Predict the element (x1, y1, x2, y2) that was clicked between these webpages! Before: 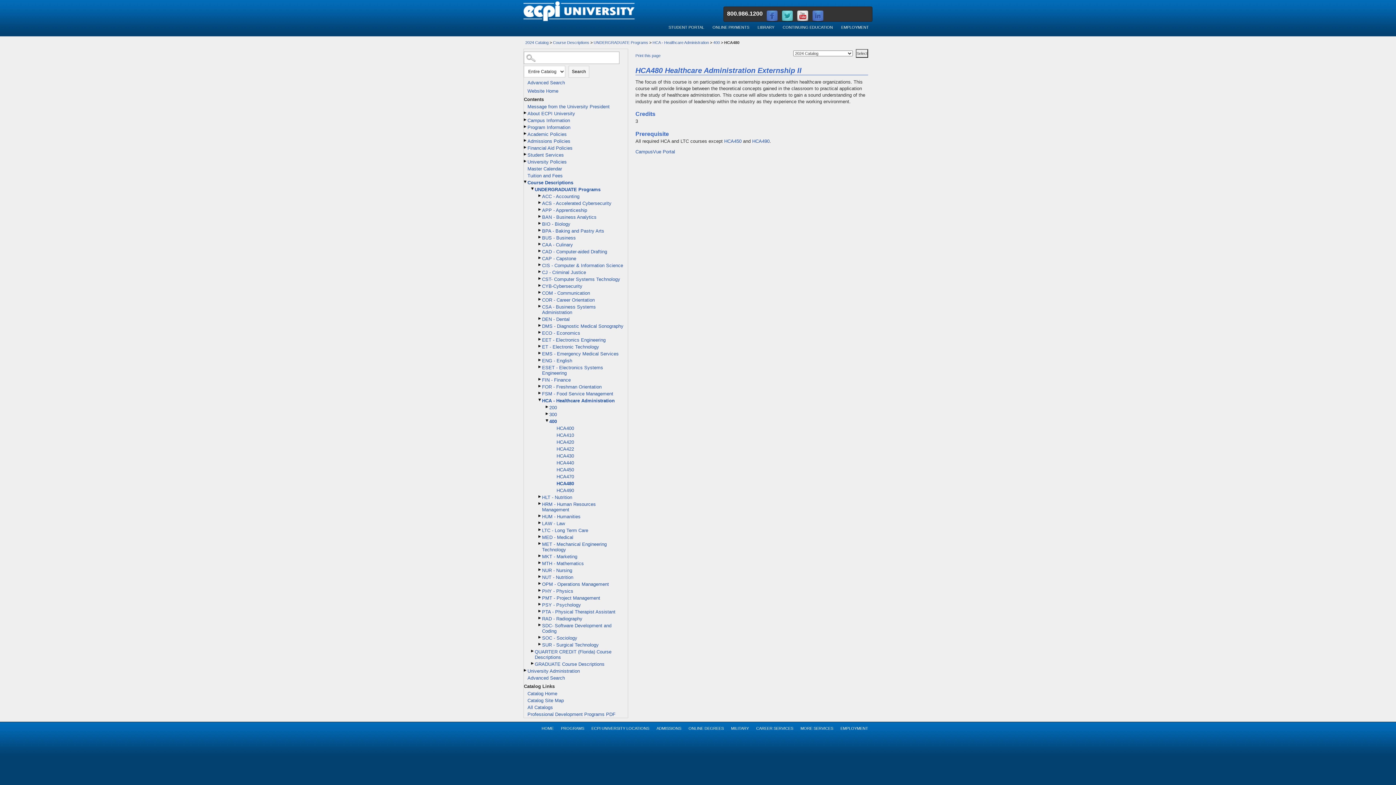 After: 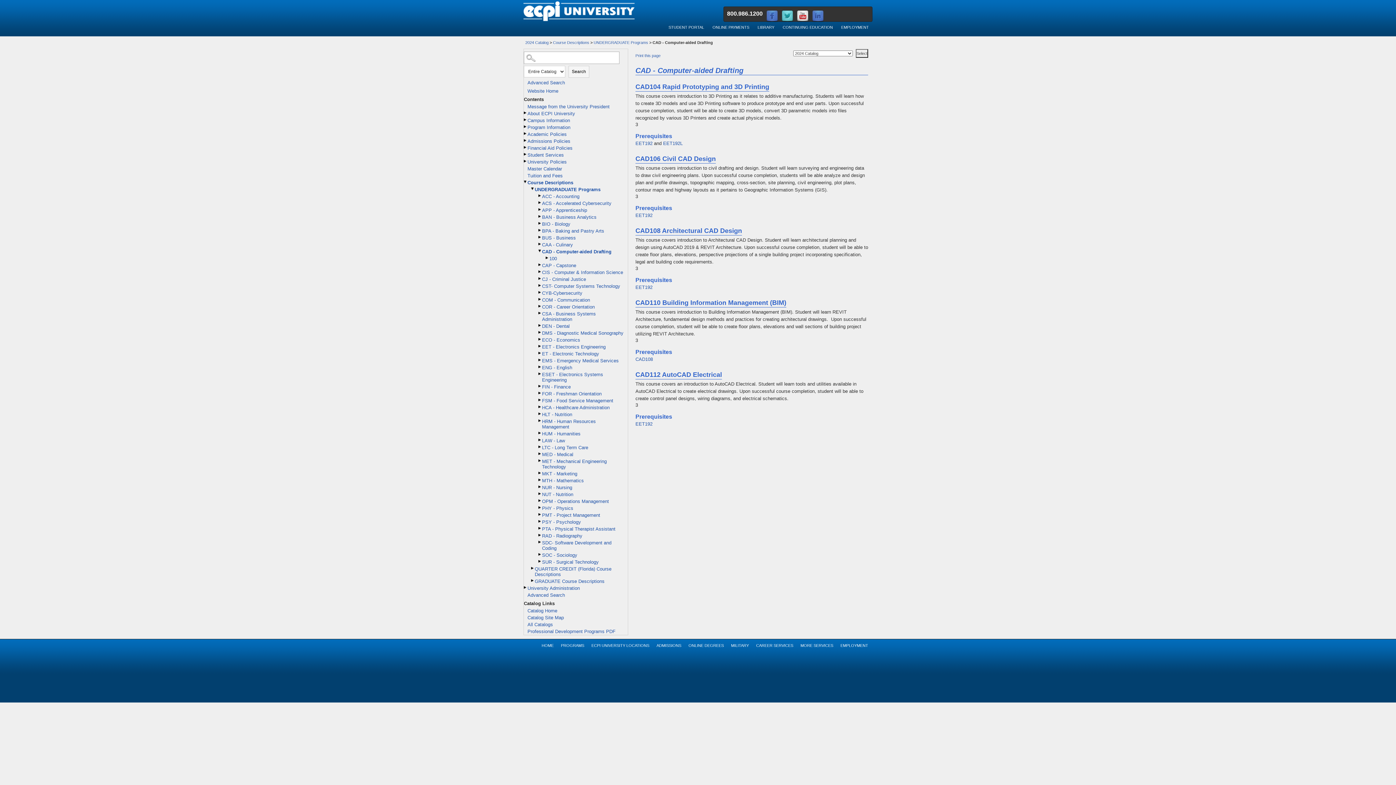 Action: label: CAD - Computer-aided Drafting bbox: (538, 248, 624, 255)